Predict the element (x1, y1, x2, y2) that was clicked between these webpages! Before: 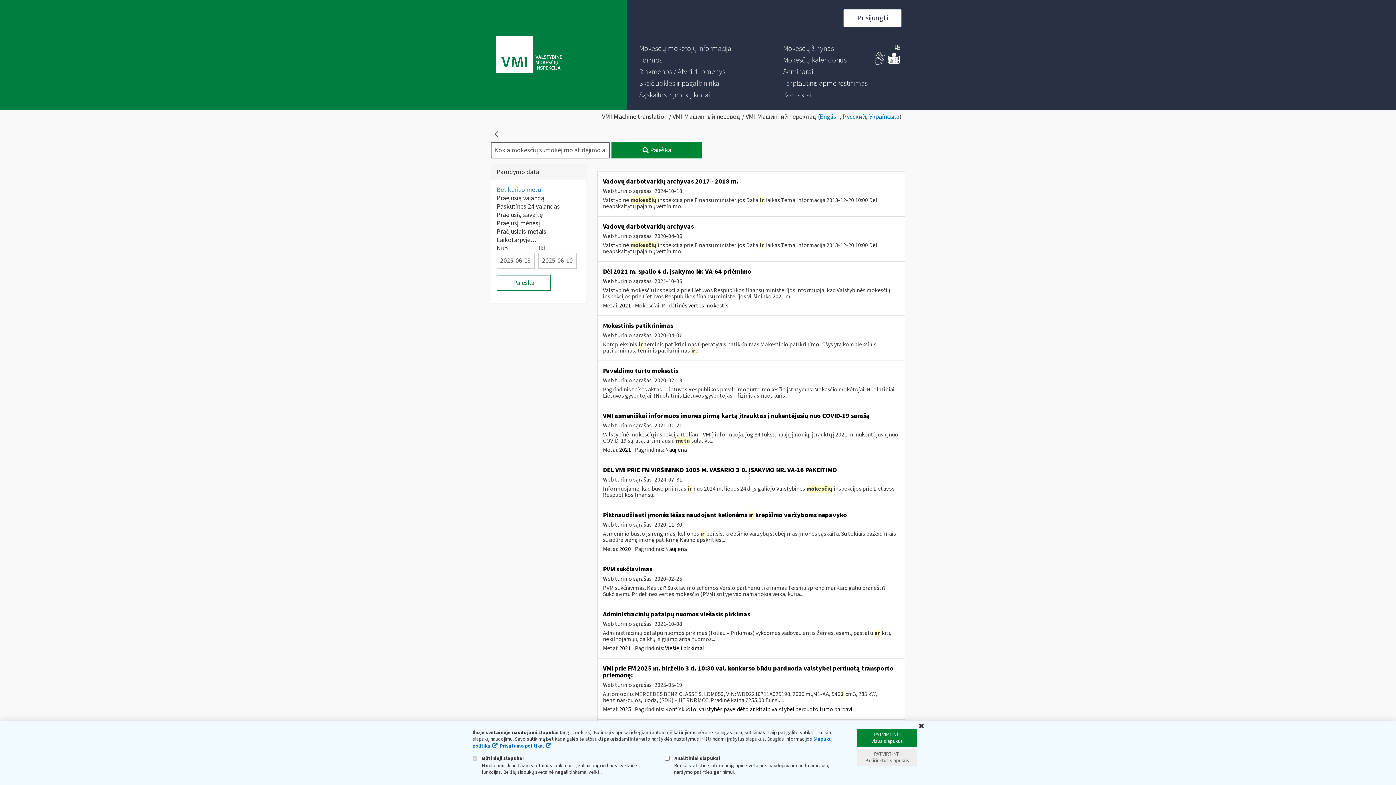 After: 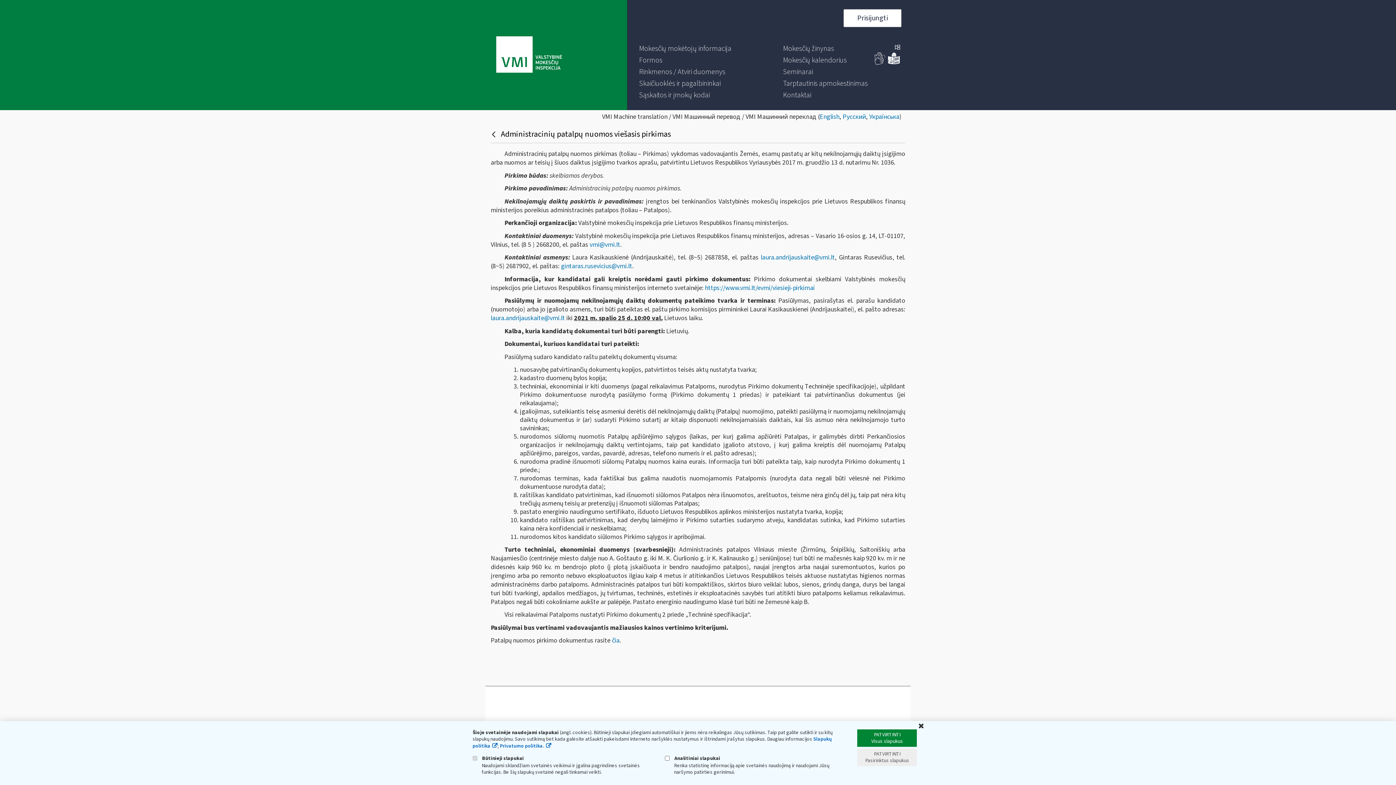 Action: label: Administracinių patalpų nuomos viešasis pirkimas bbox: (603, 610, 750, 619)